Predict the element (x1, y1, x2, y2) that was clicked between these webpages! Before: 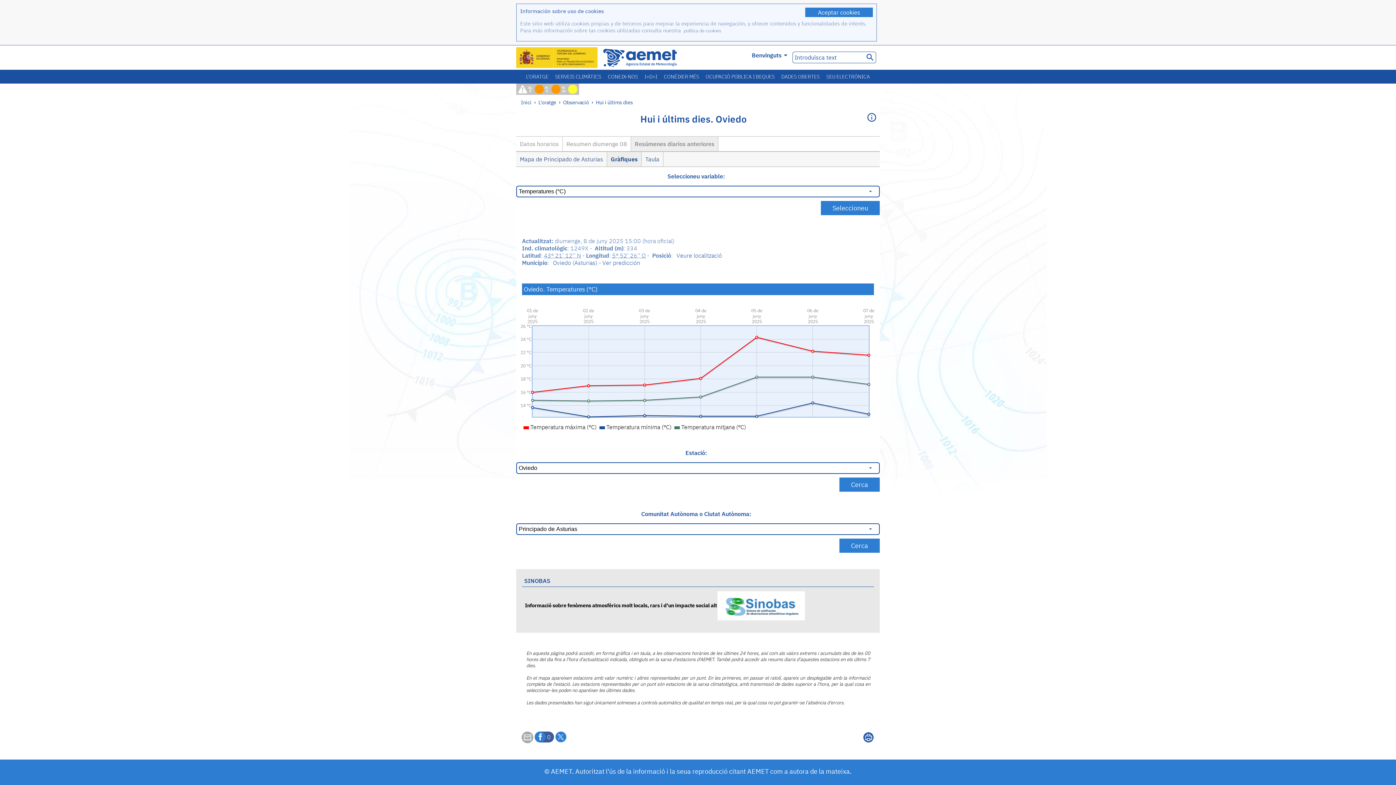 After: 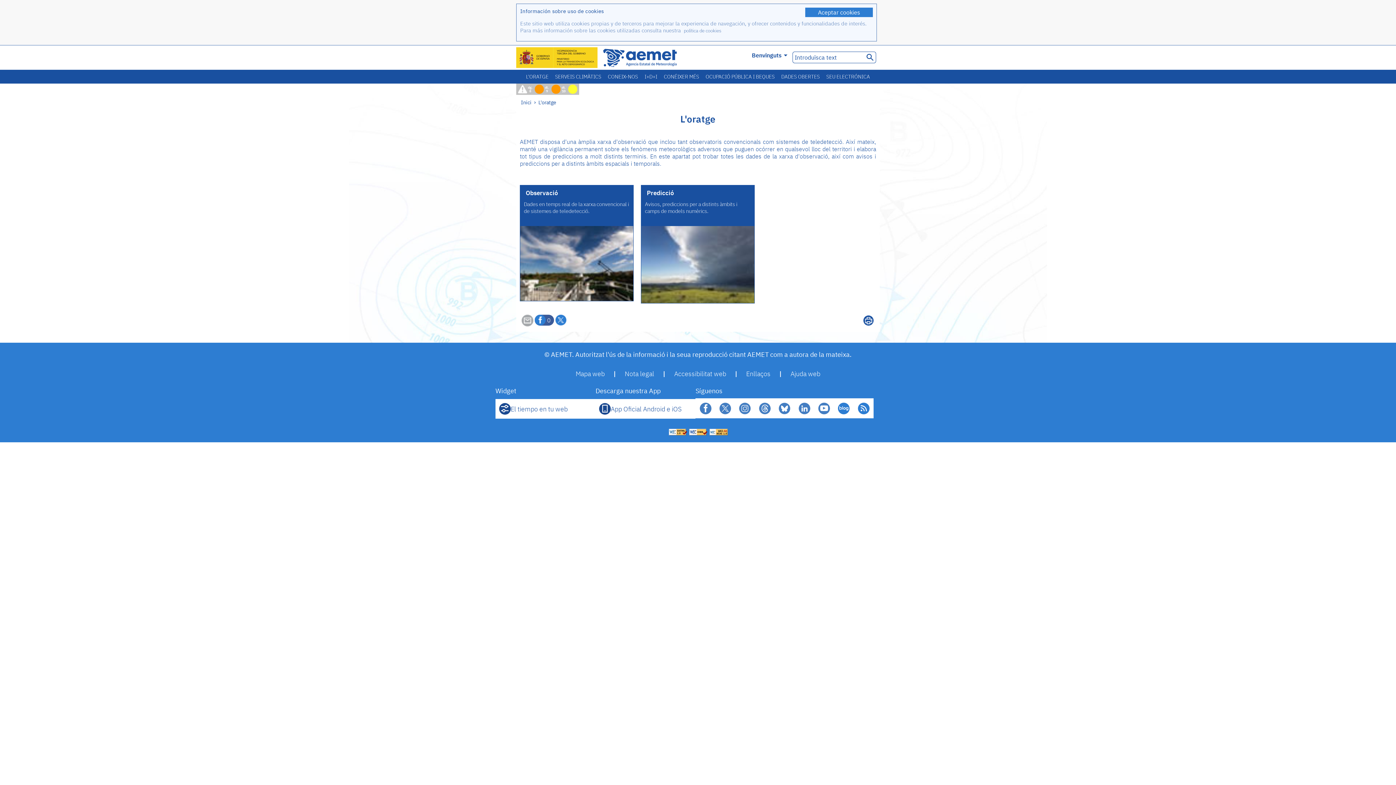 Action: bbox: (538, 98, 557, 105) label: L'oratge